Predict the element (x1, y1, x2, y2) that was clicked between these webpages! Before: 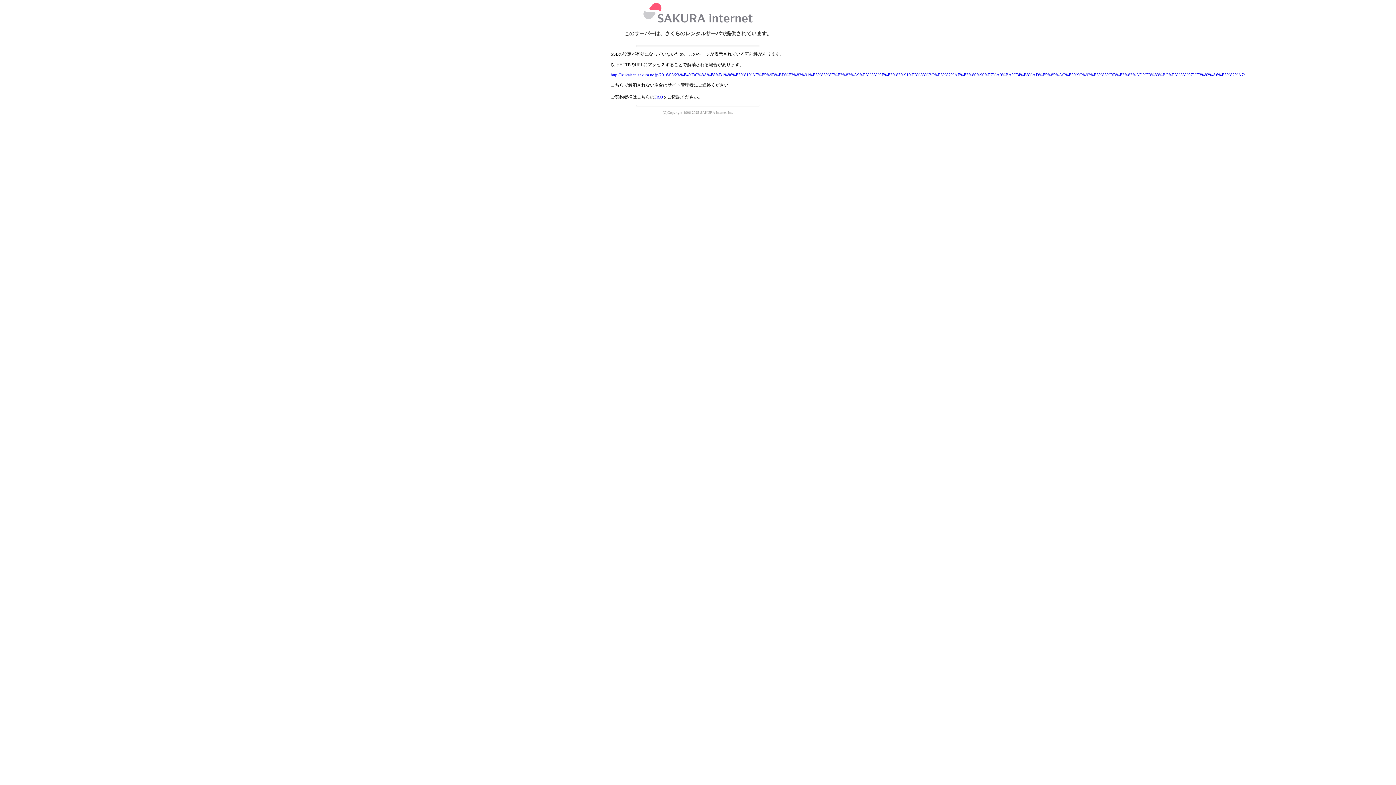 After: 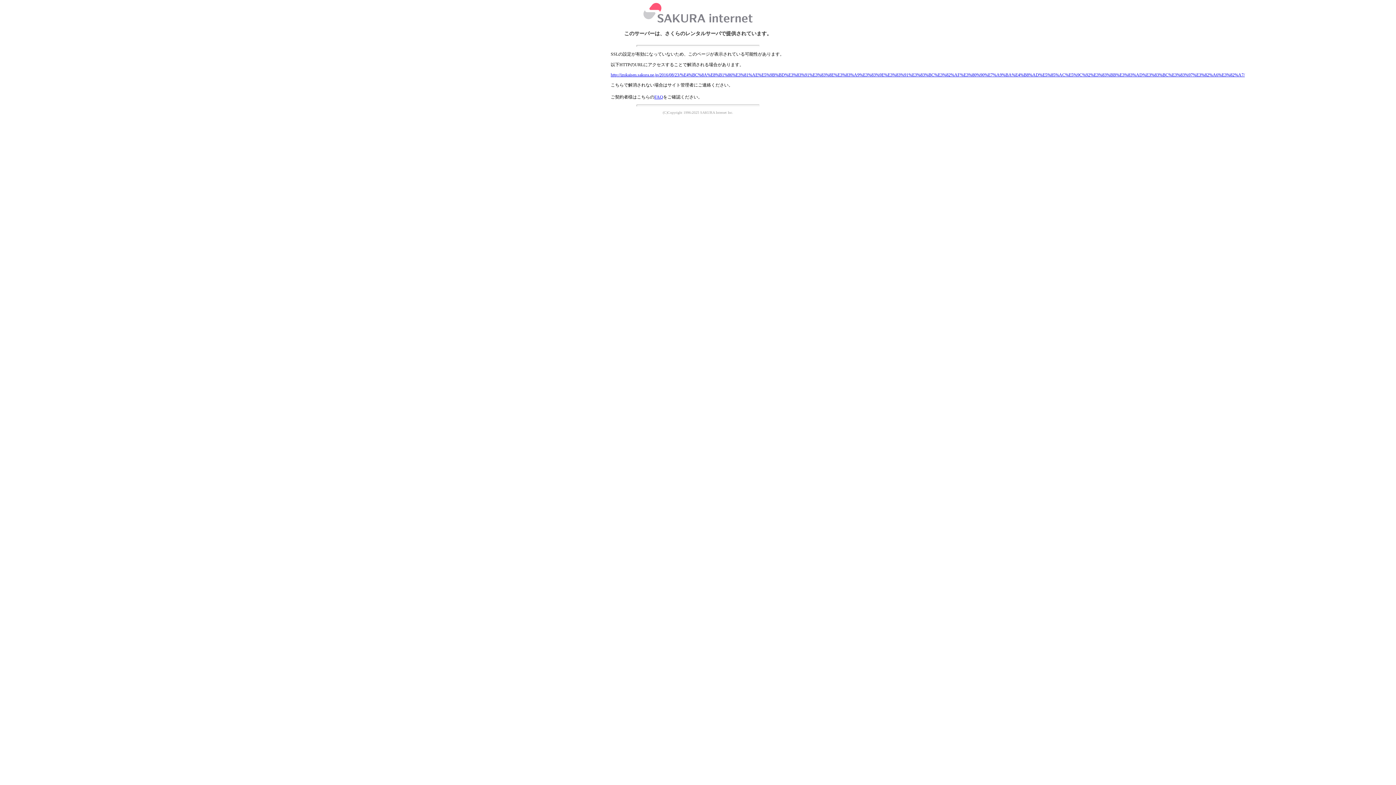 Action: bbox: (610, 72, 1245, 77) label: http://izukaisen.sakura.ne.jp/2016/08/23/%E4%BC%8A%E8%B1%86%E3%81%AE%E5%9B%BD%E3%83%91%E3%83%8E%E3%83%A9%E3%83%9E%E3%83%91%E3%83%BC%E3%82%AF%E3%80%90%E7%A9%BA%E4%B8%AD%E5%85%AC%E5%9C%92%E3%83%BB%E3%83%AD%E3%83%BC%E3%83%97%E3%82%A6%E3%82%A7/